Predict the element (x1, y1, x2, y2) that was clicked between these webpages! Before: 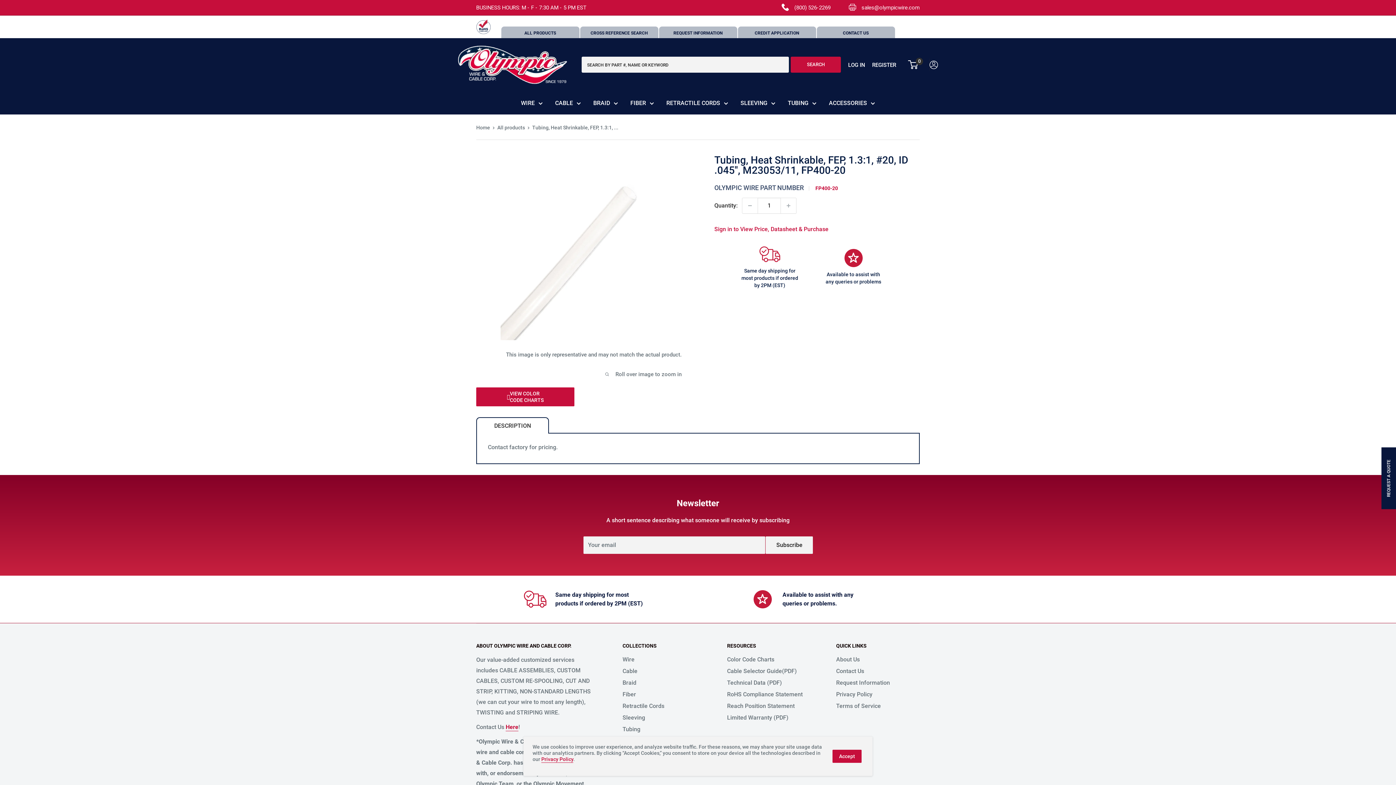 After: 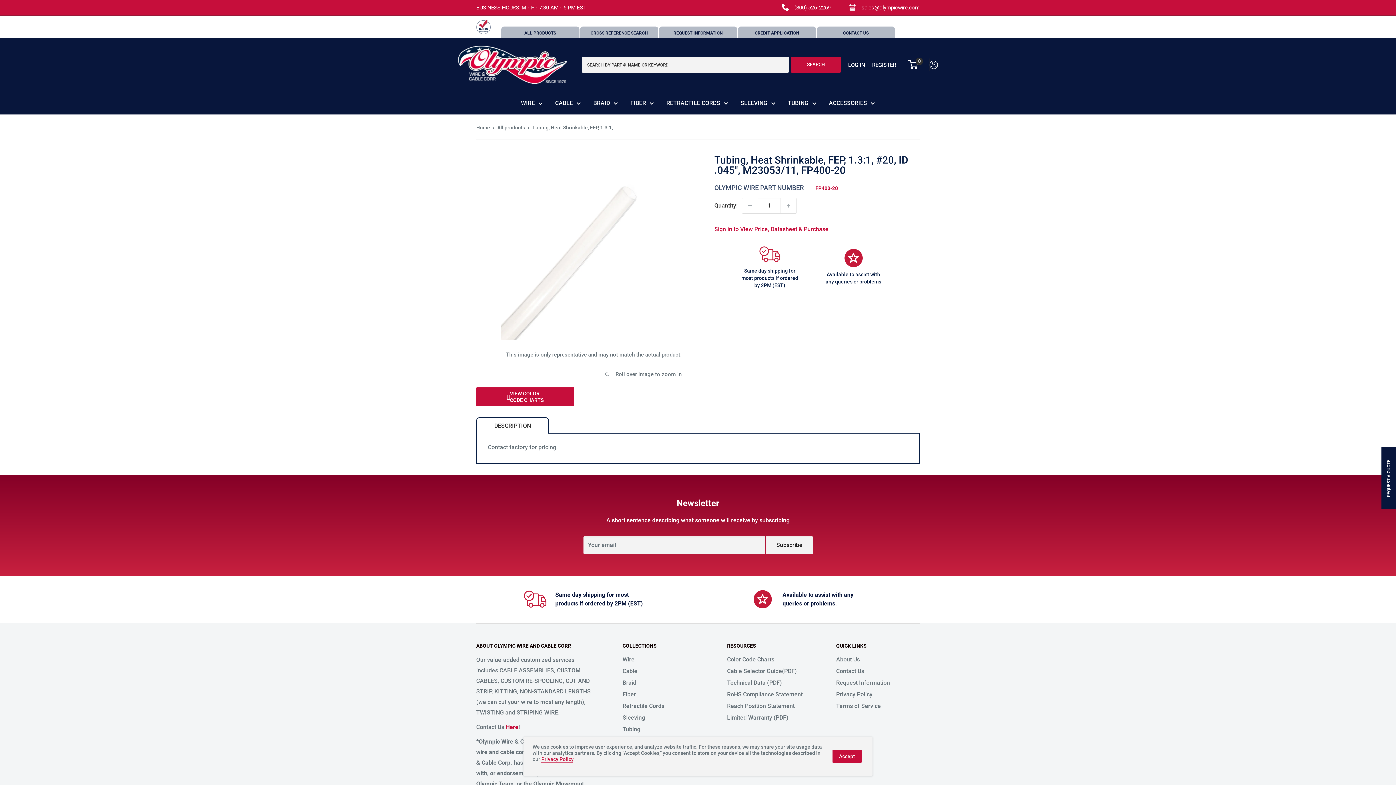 Action: label: sales@olympicwire.com bbox: (861, 4, 920, 10)